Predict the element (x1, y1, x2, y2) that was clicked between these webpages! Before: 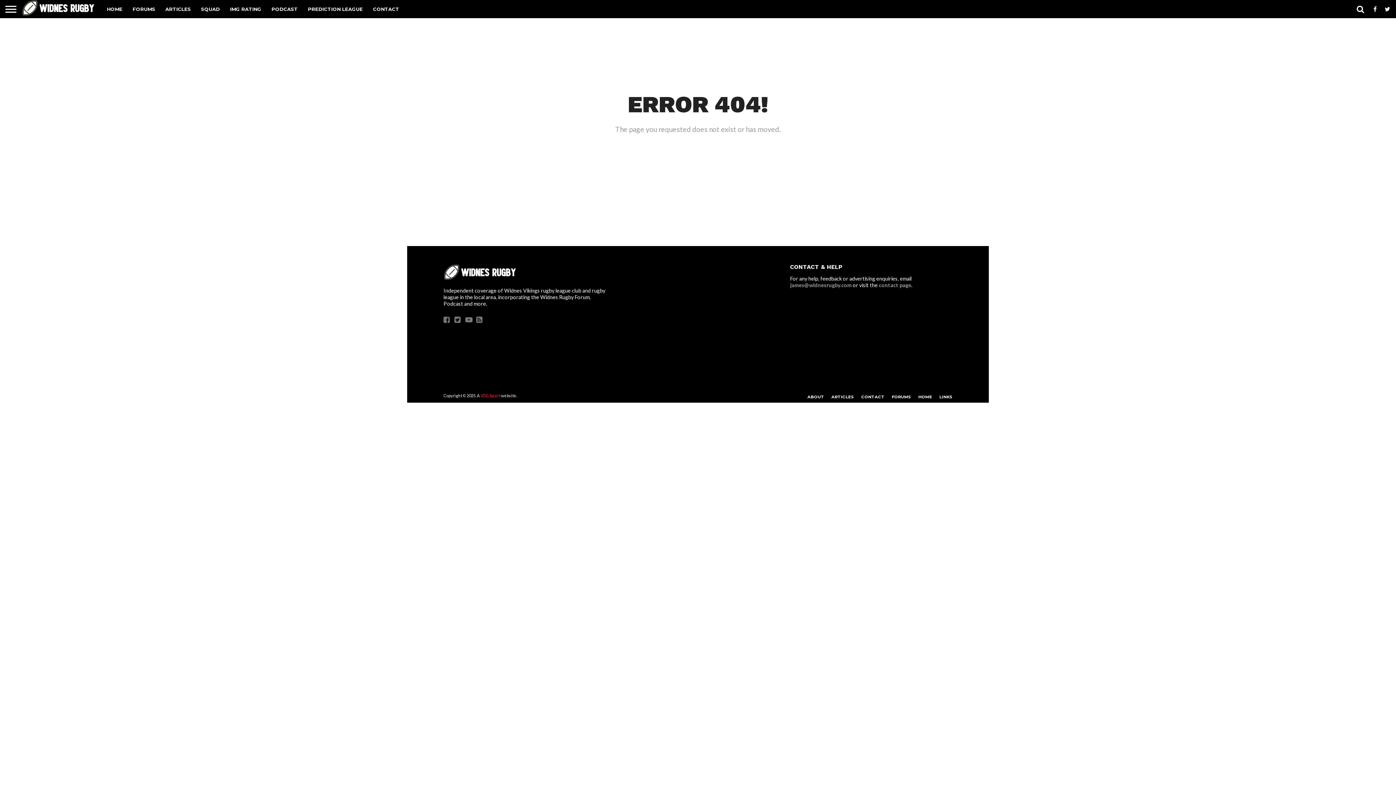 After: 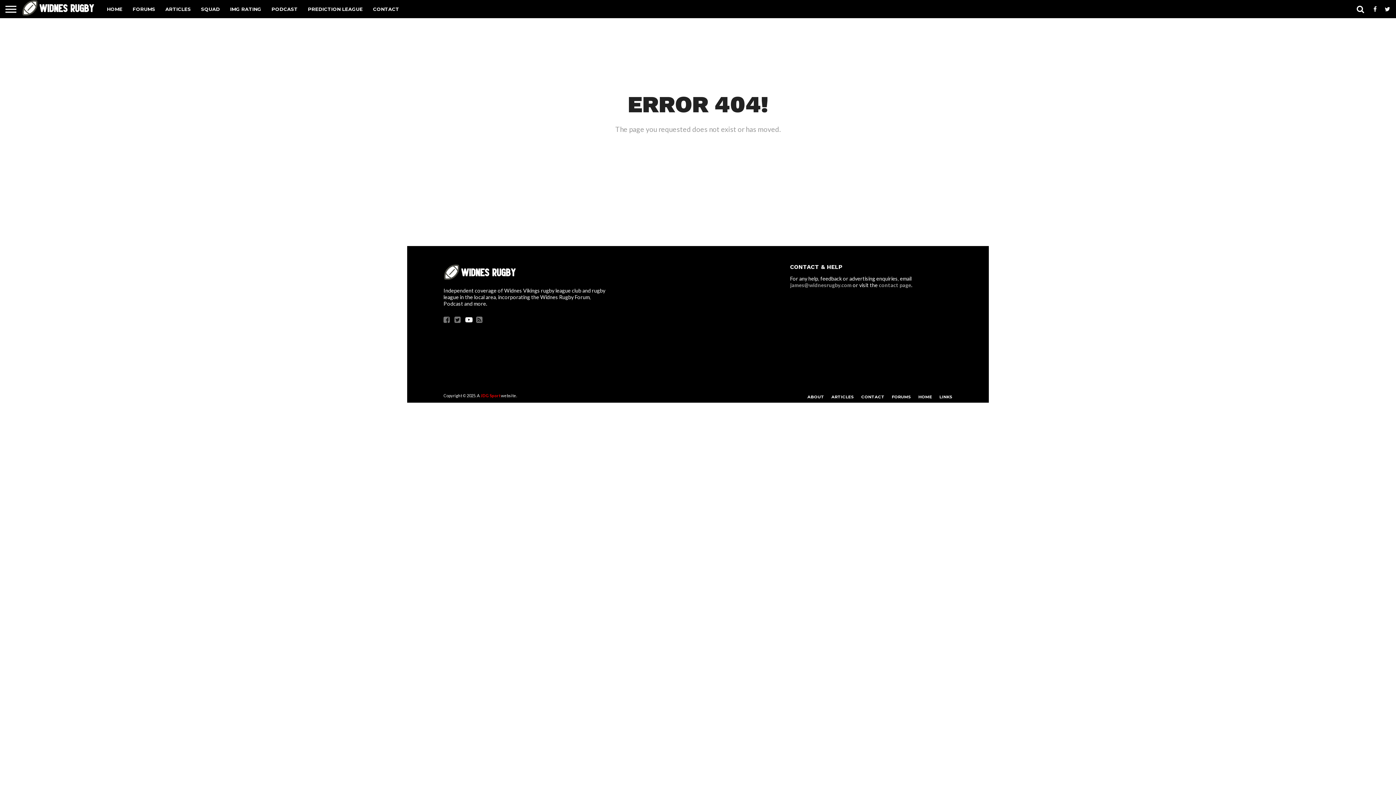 Action: bbox: (465, 317, 472, 323)